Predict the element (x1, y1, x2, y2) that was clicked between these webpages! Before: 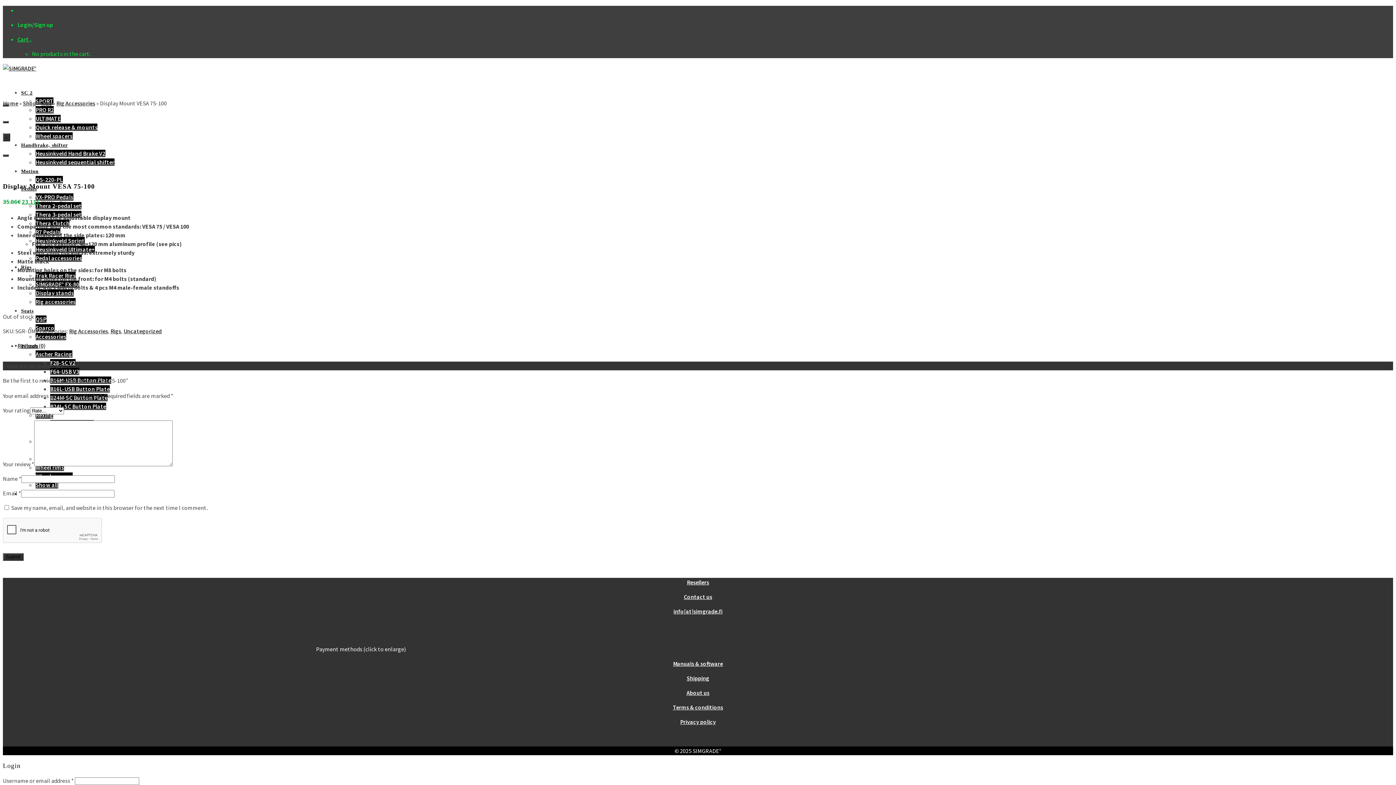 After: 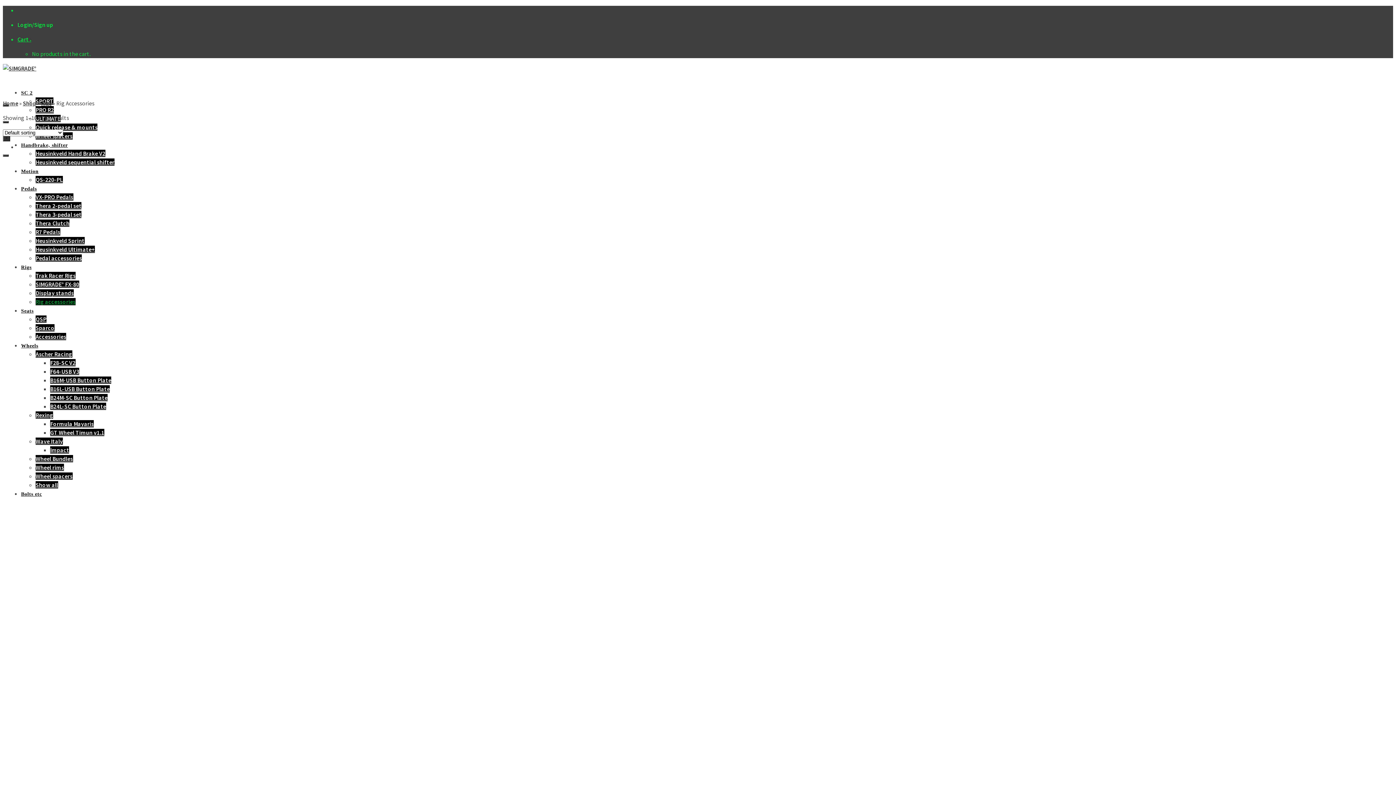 Action: label: Rig accessories bbox: (35, 298, 75, 305)